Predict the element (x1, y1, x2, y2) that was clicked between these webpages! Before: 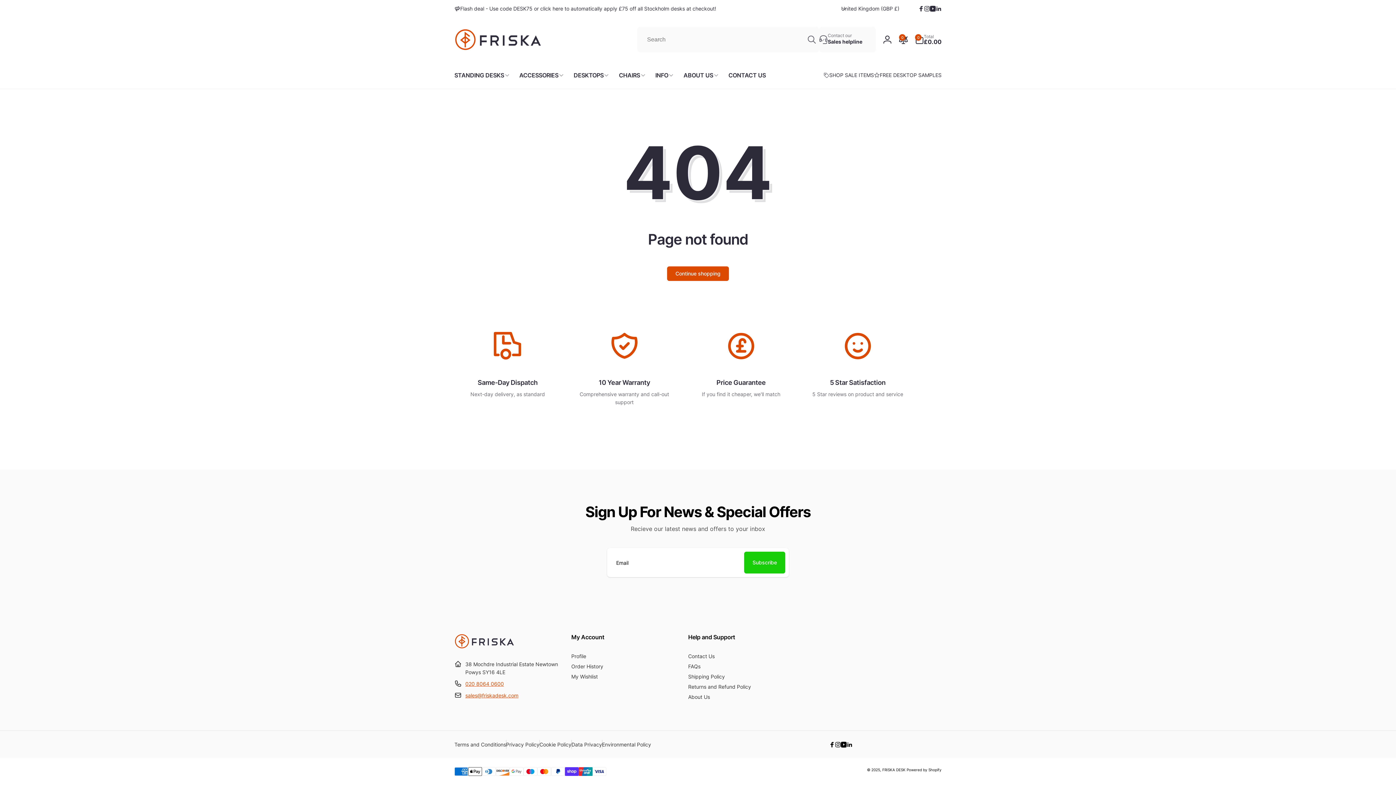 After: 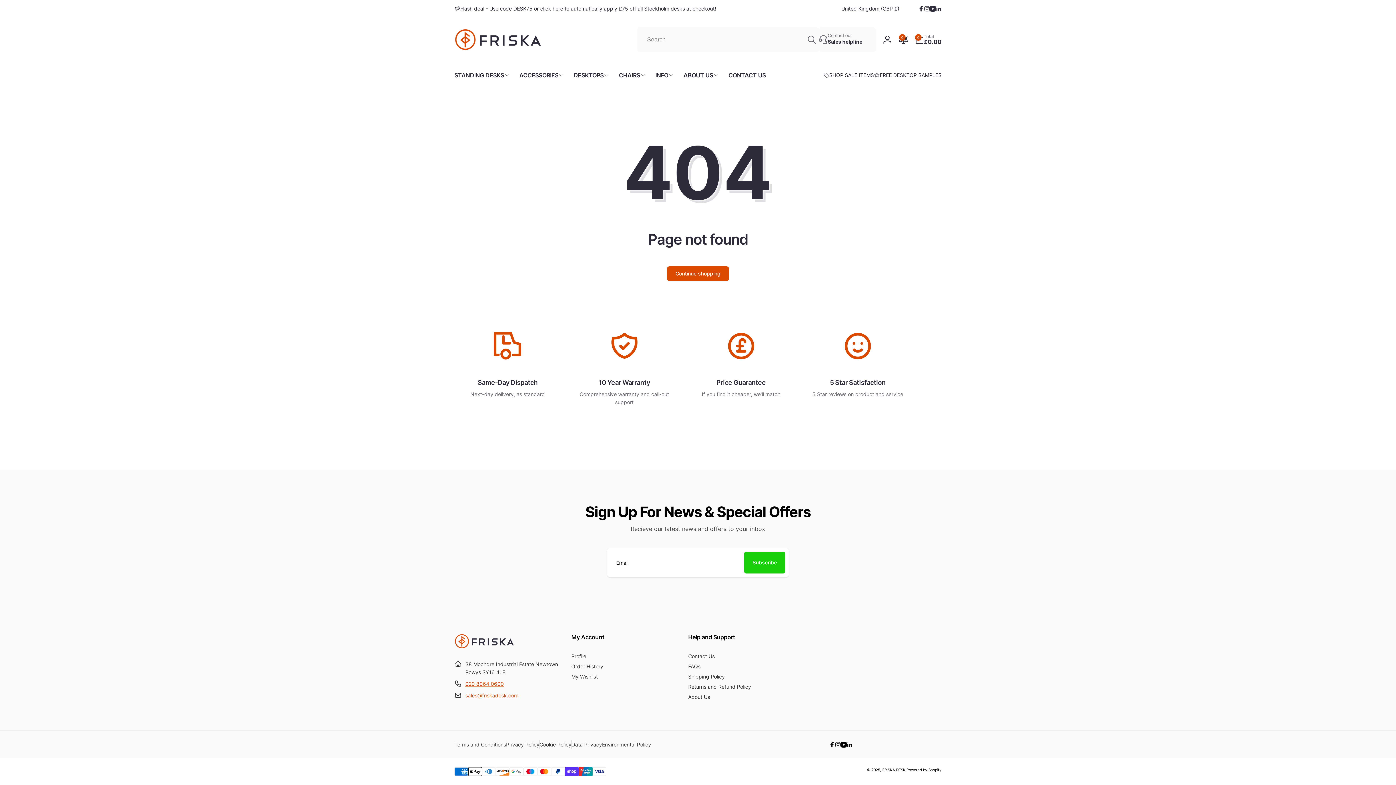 Action: bbox: (465, 680, 504, 687) label: 020 8064 0600